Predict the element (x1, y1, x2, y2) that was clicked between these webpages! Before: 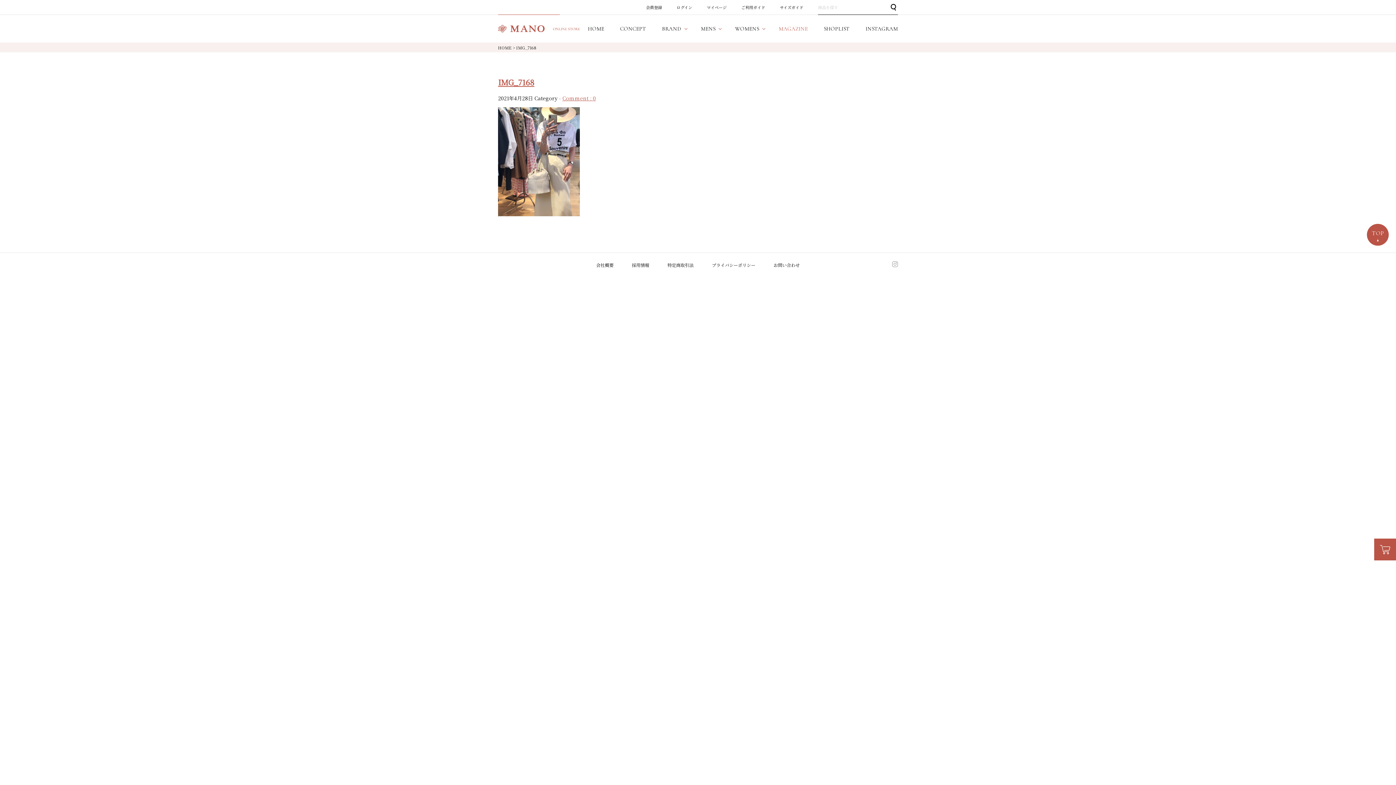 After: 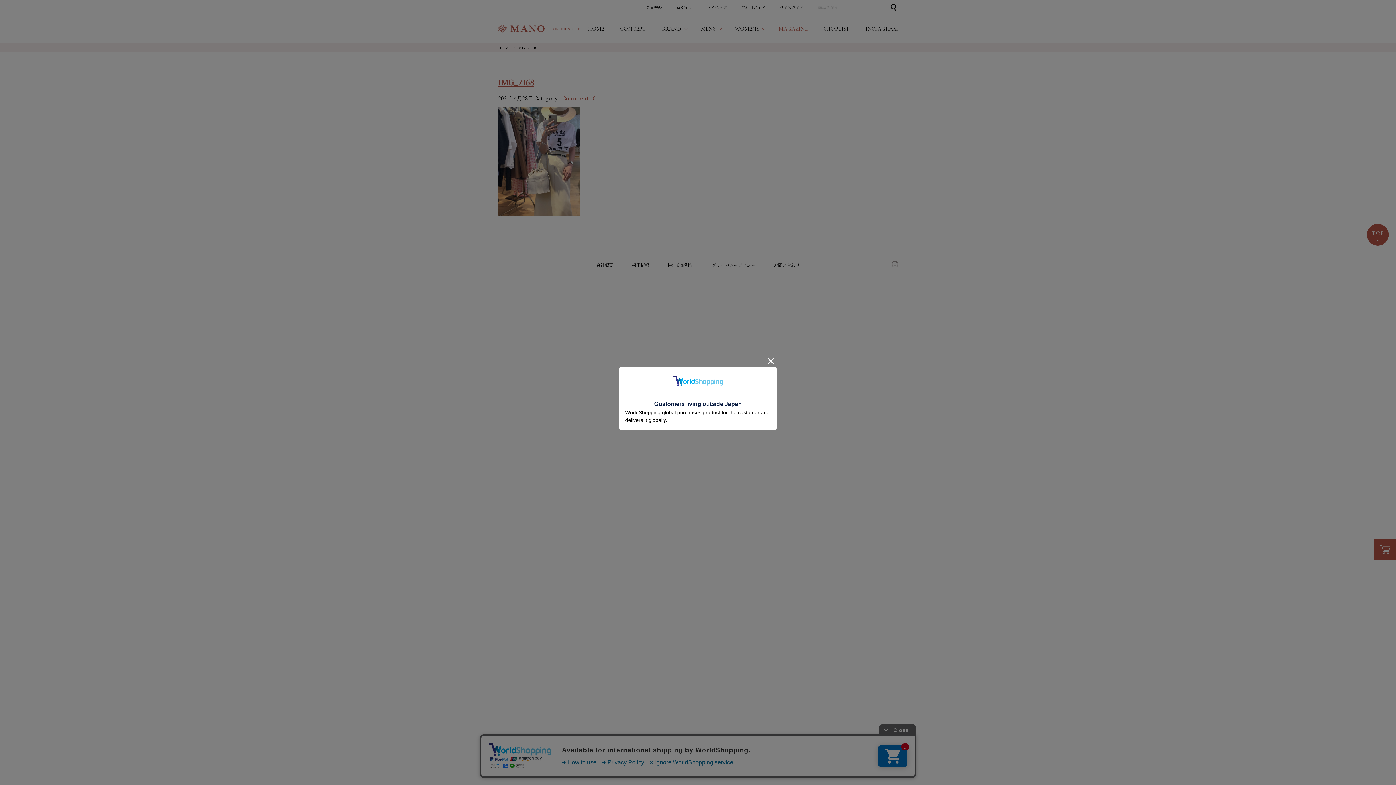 Action: label: 会社概要 bbox: (596, 261, 613, 268)